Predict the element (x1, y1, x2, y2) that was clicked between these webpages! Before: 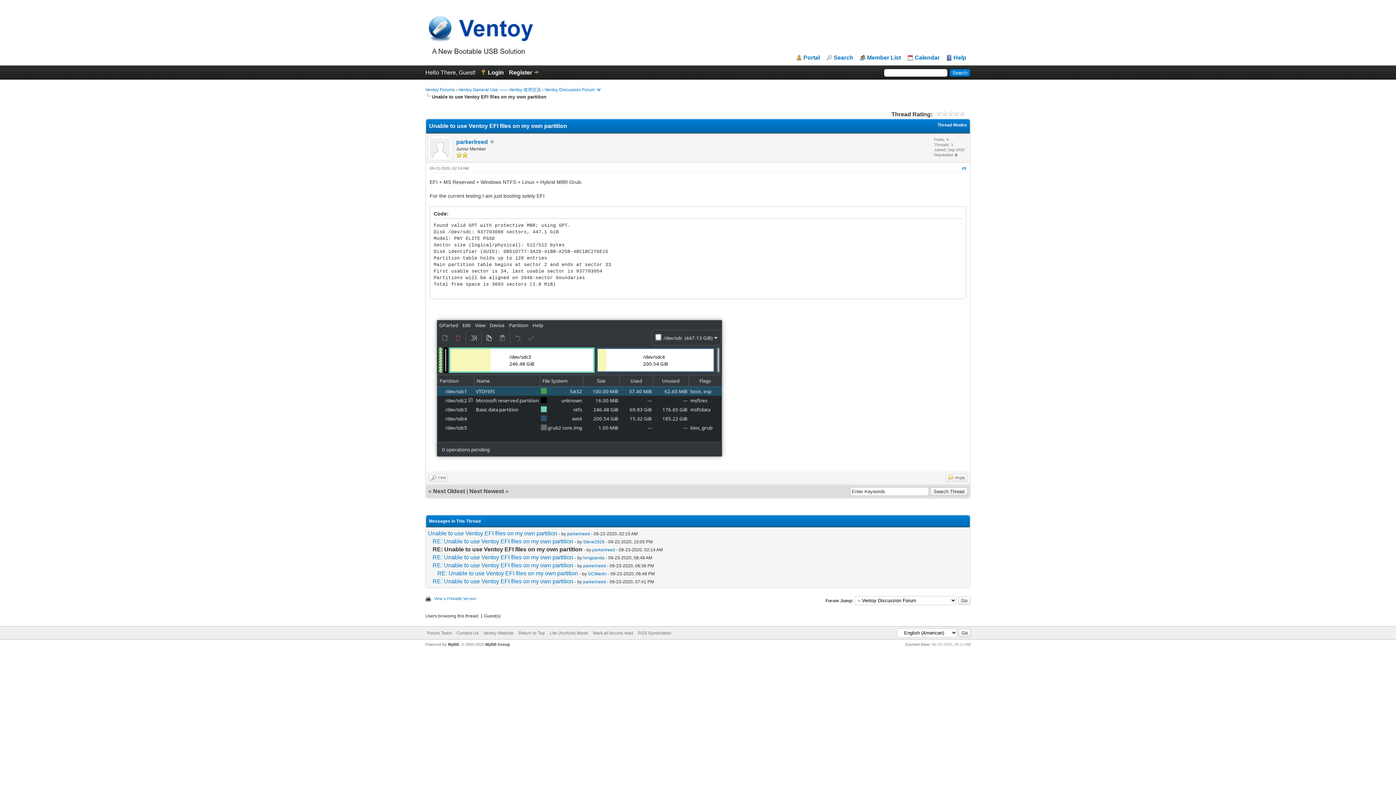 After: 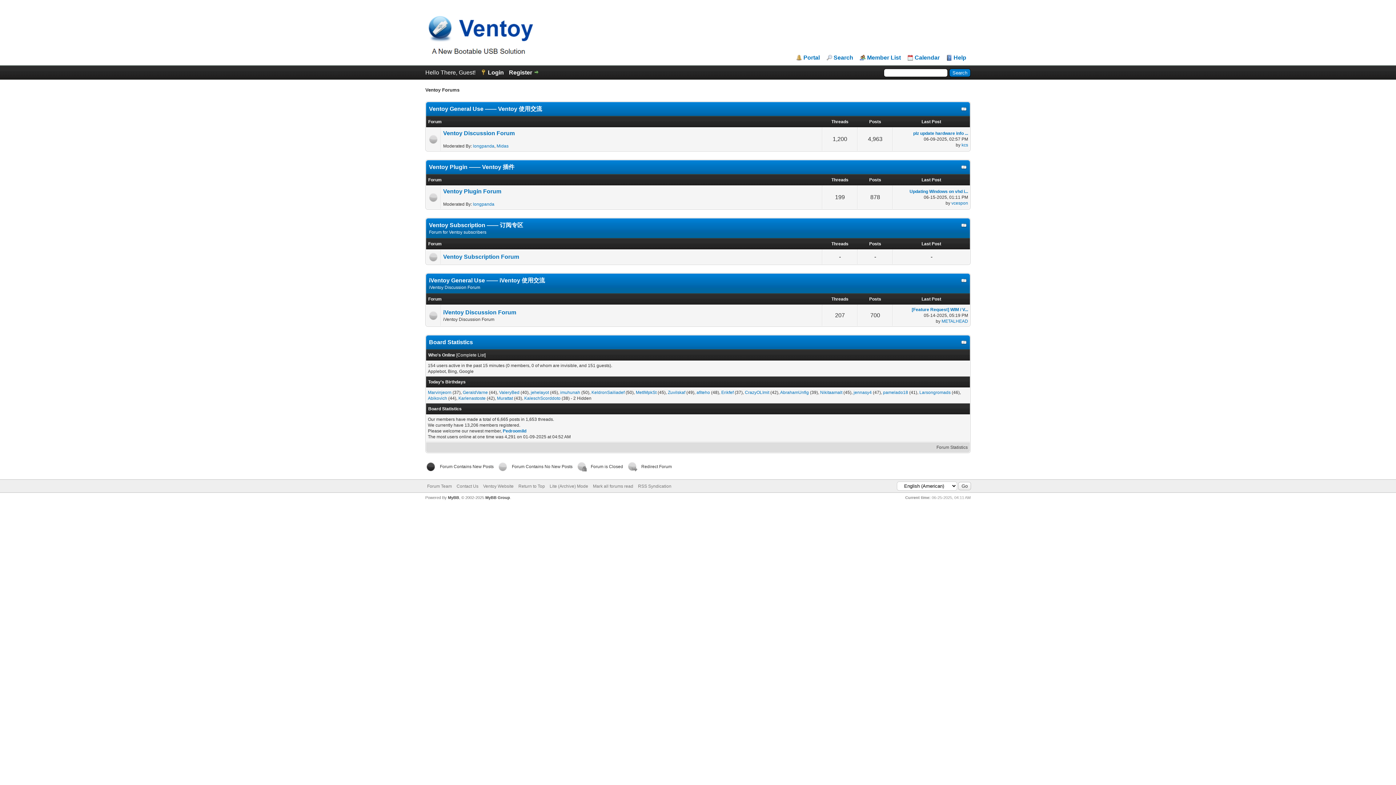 Action: label: Mark all forums read bbox: (593, 630, 633, 635)